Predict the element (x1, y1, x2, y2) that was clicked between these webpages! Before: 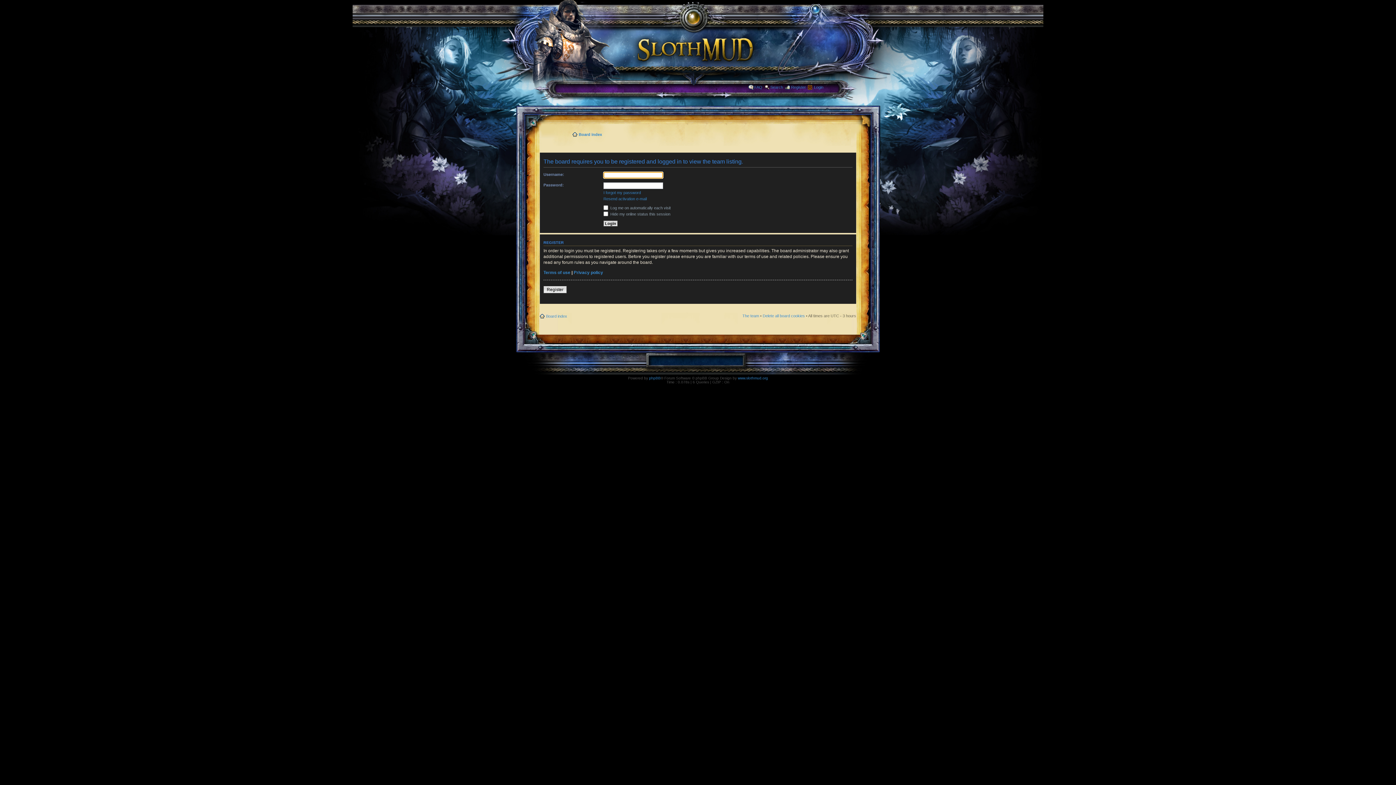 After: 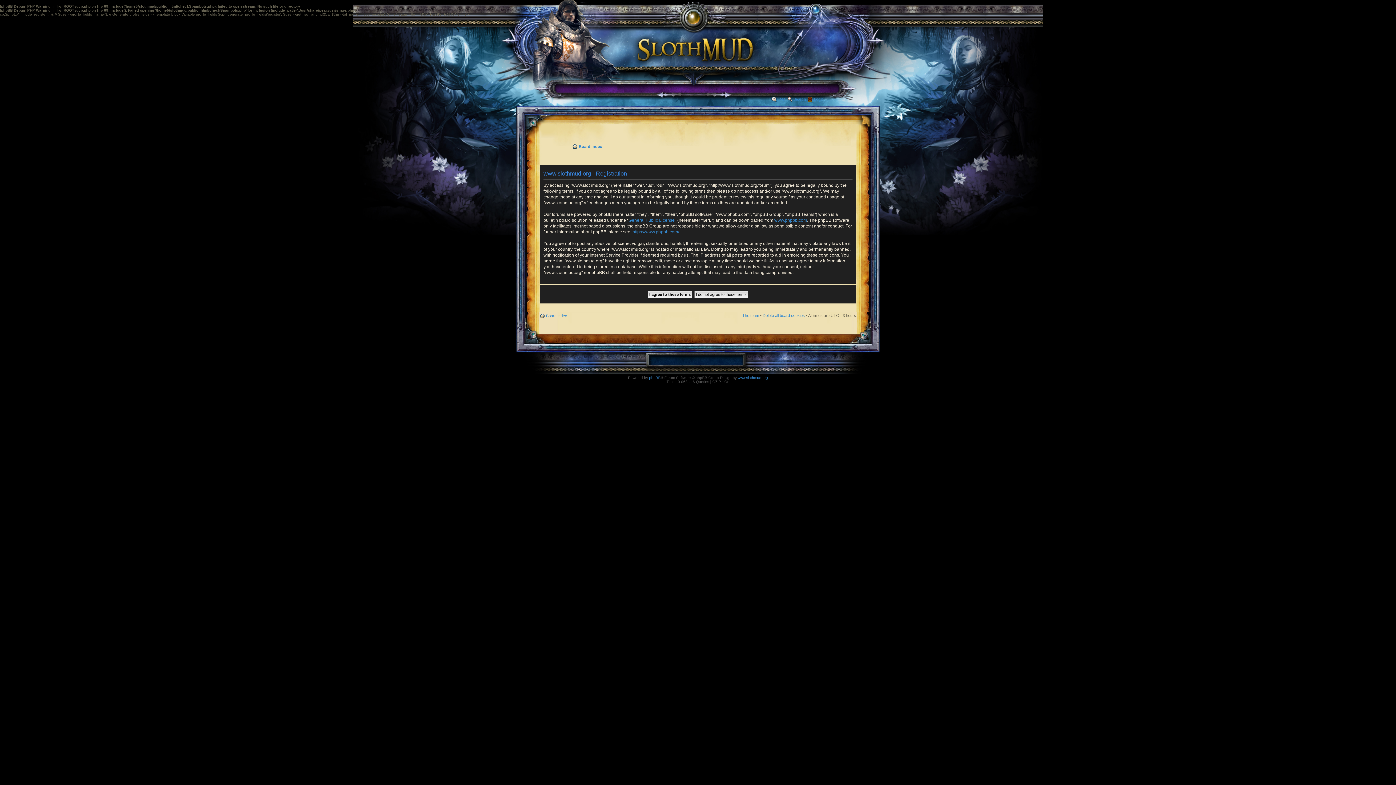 Action: bbox: (543, 286, 566, 293) label: Register